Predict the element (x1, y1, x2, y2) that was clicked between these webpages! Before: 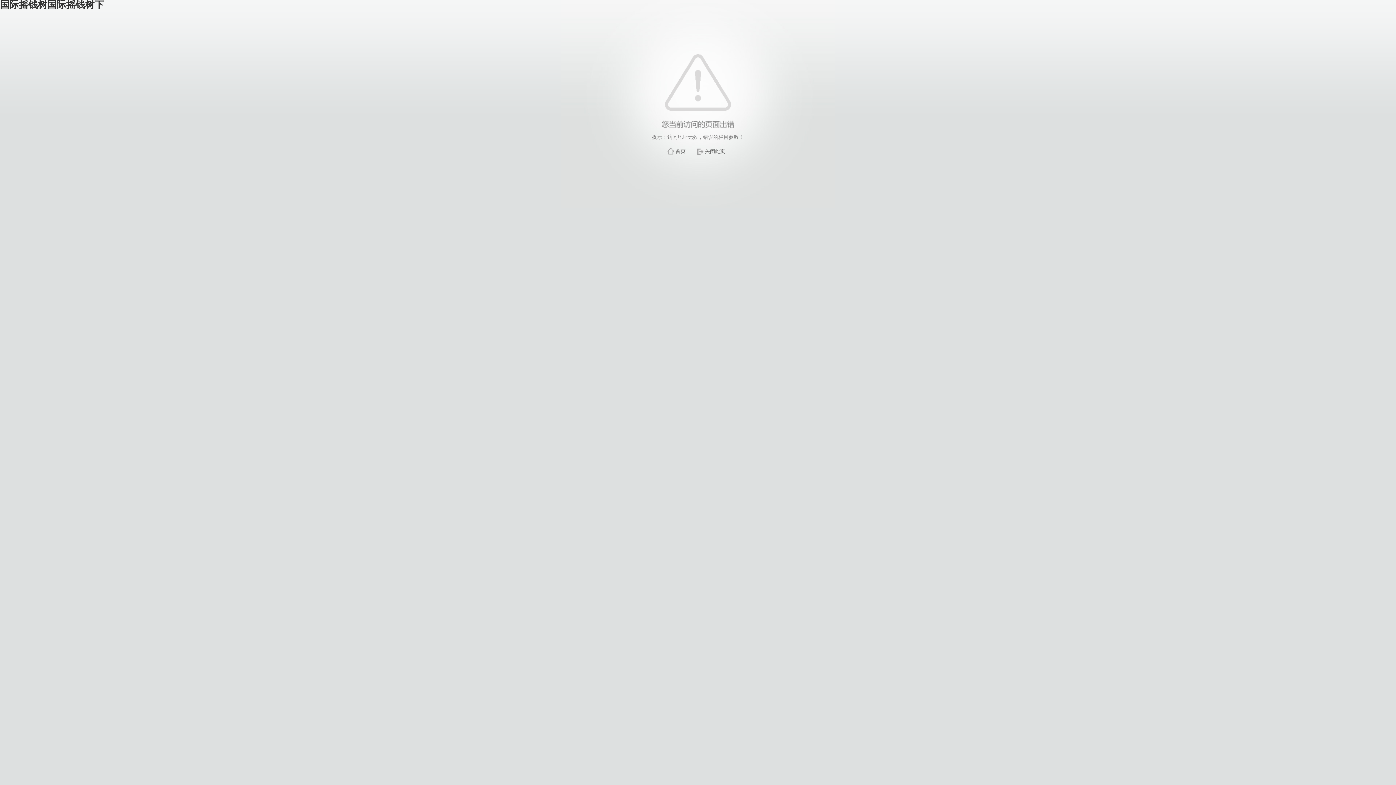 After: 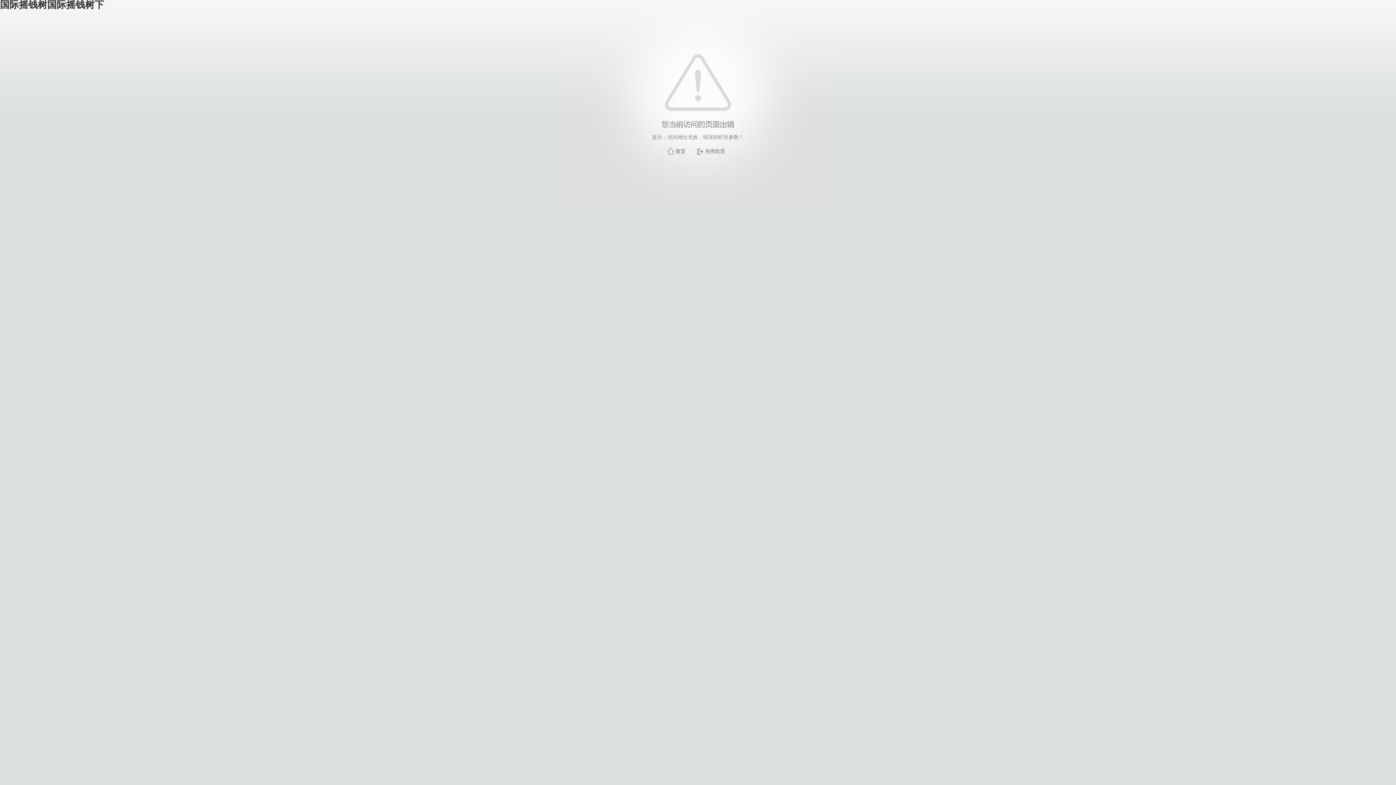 Action: label: 首页 bbox: (675, 148, 685, 154)